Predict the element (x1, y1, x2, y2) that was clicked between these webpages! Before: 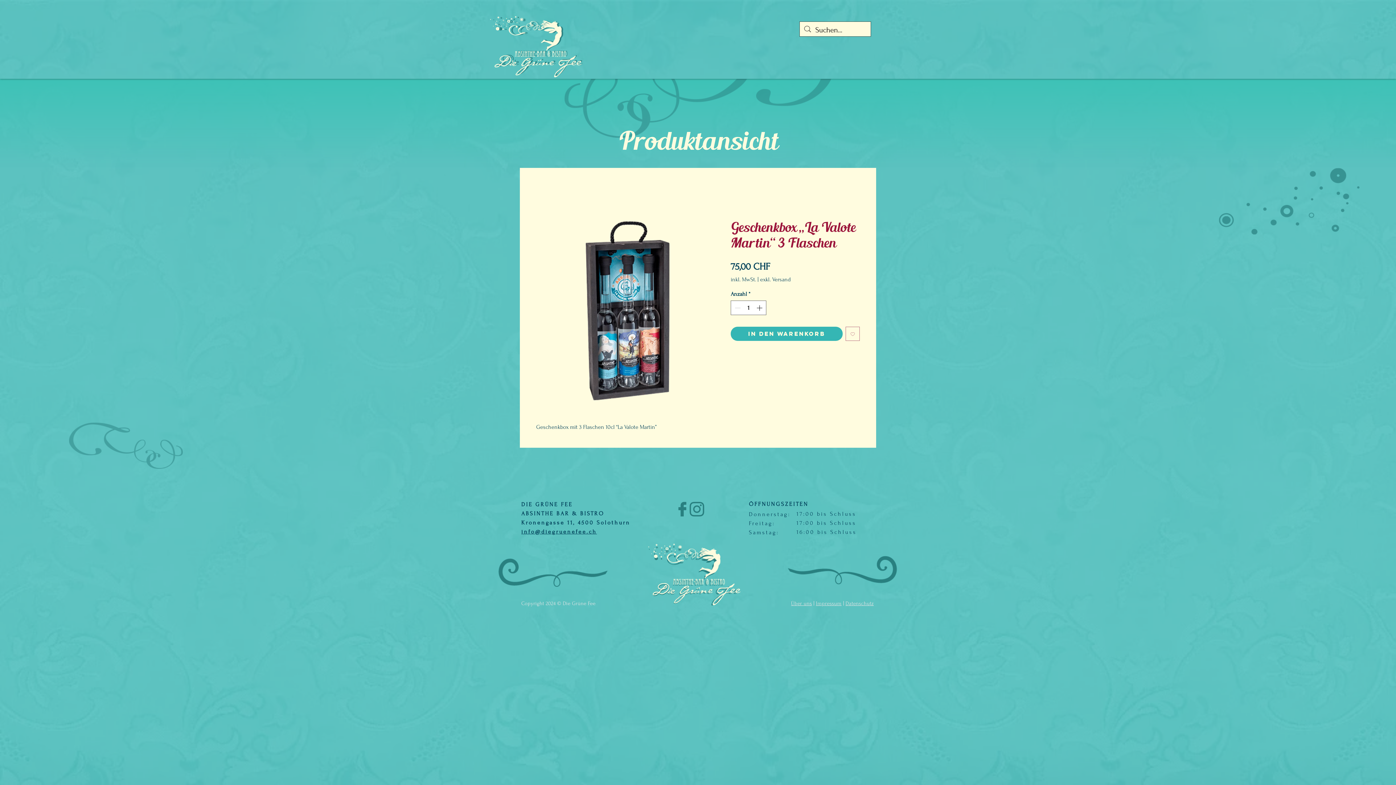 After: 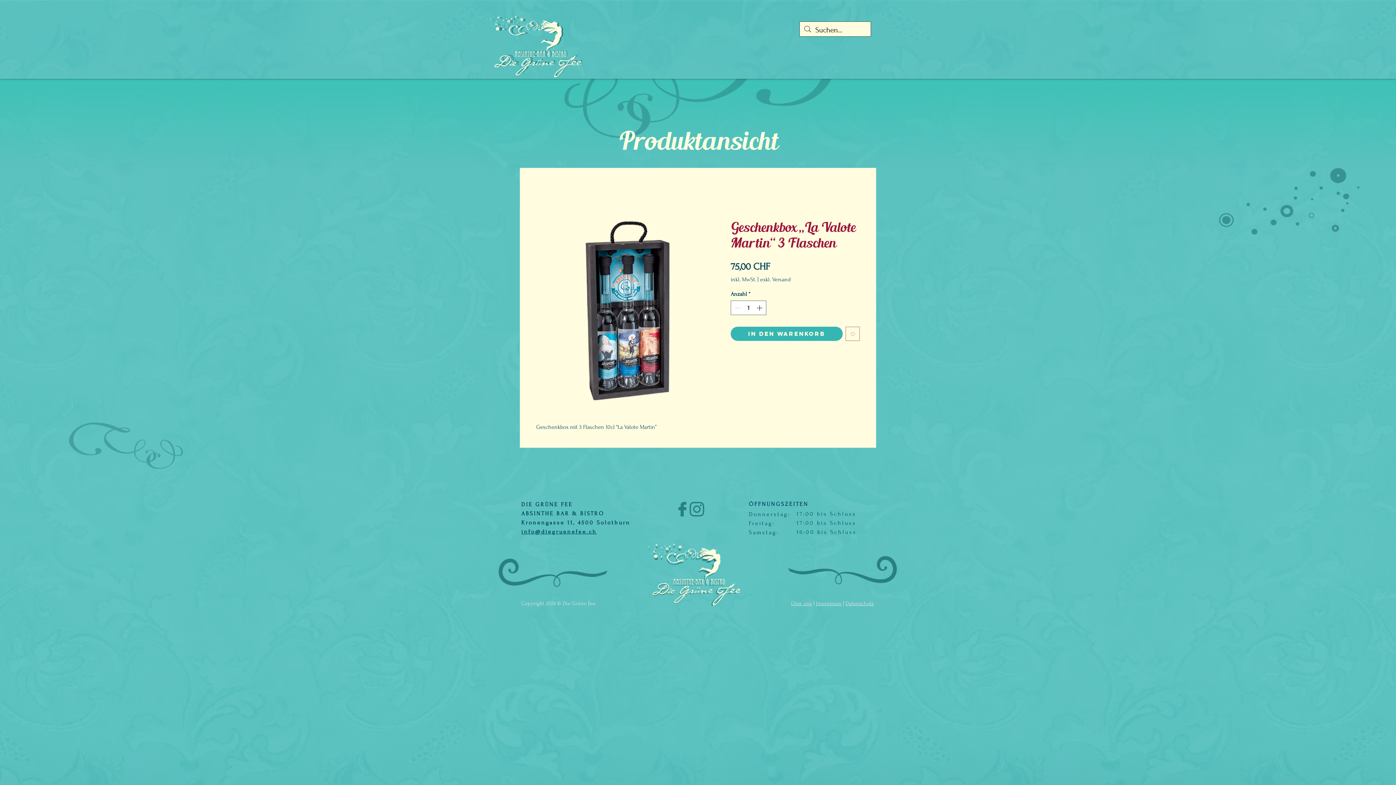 Action: label: Datenschutz bbox: (845, 600, 873, 606)